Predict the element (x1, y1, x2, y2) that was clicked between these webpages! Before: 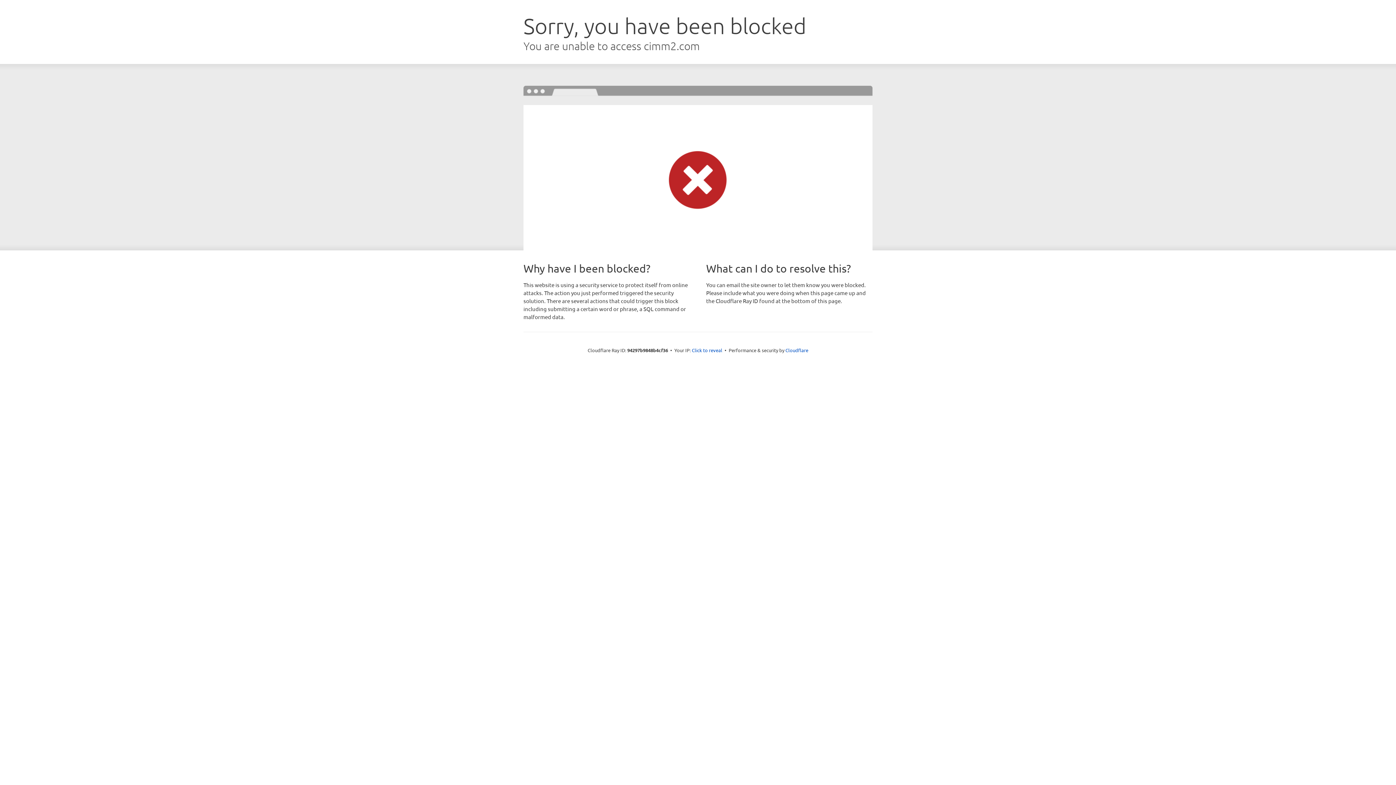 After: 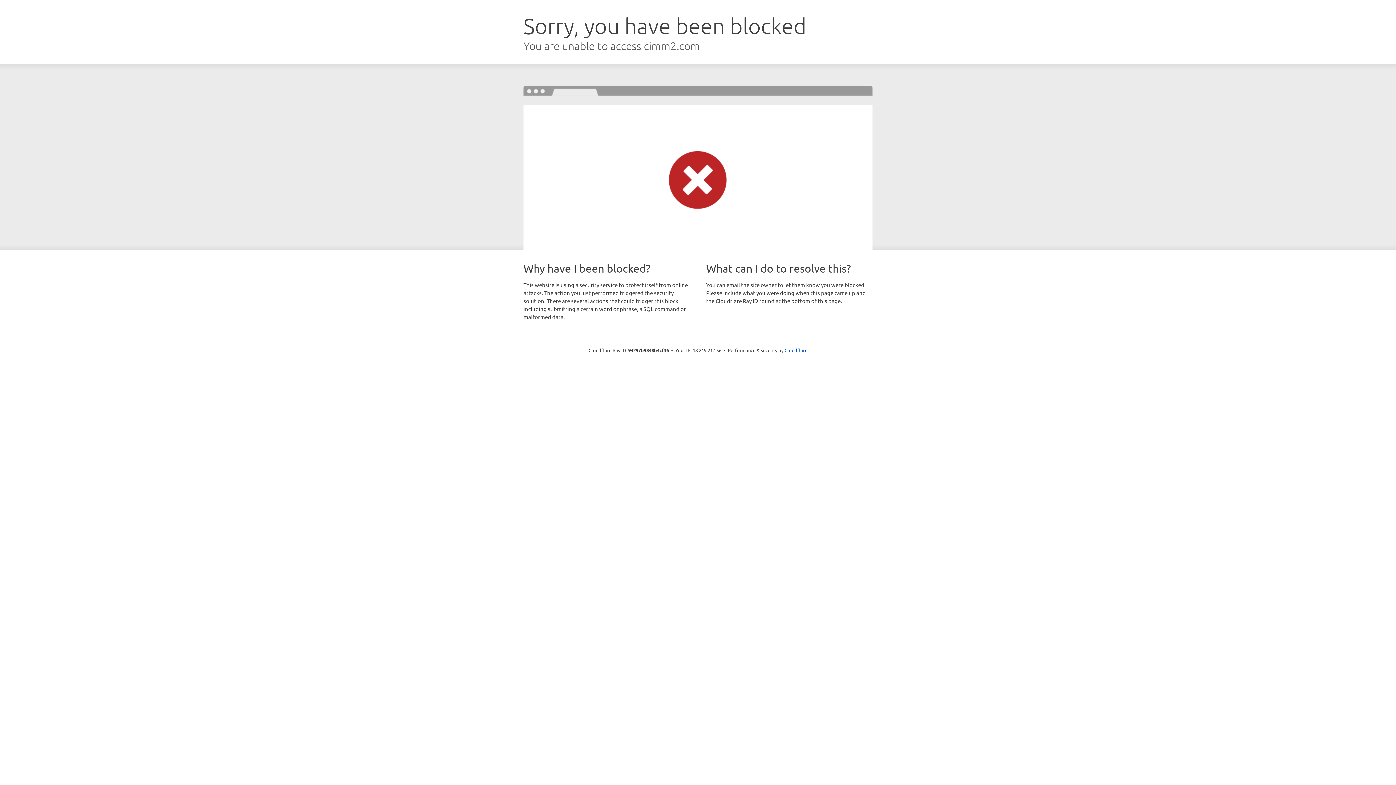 Action: label: Click to reveal bbox: (692, 346, 722, 353)